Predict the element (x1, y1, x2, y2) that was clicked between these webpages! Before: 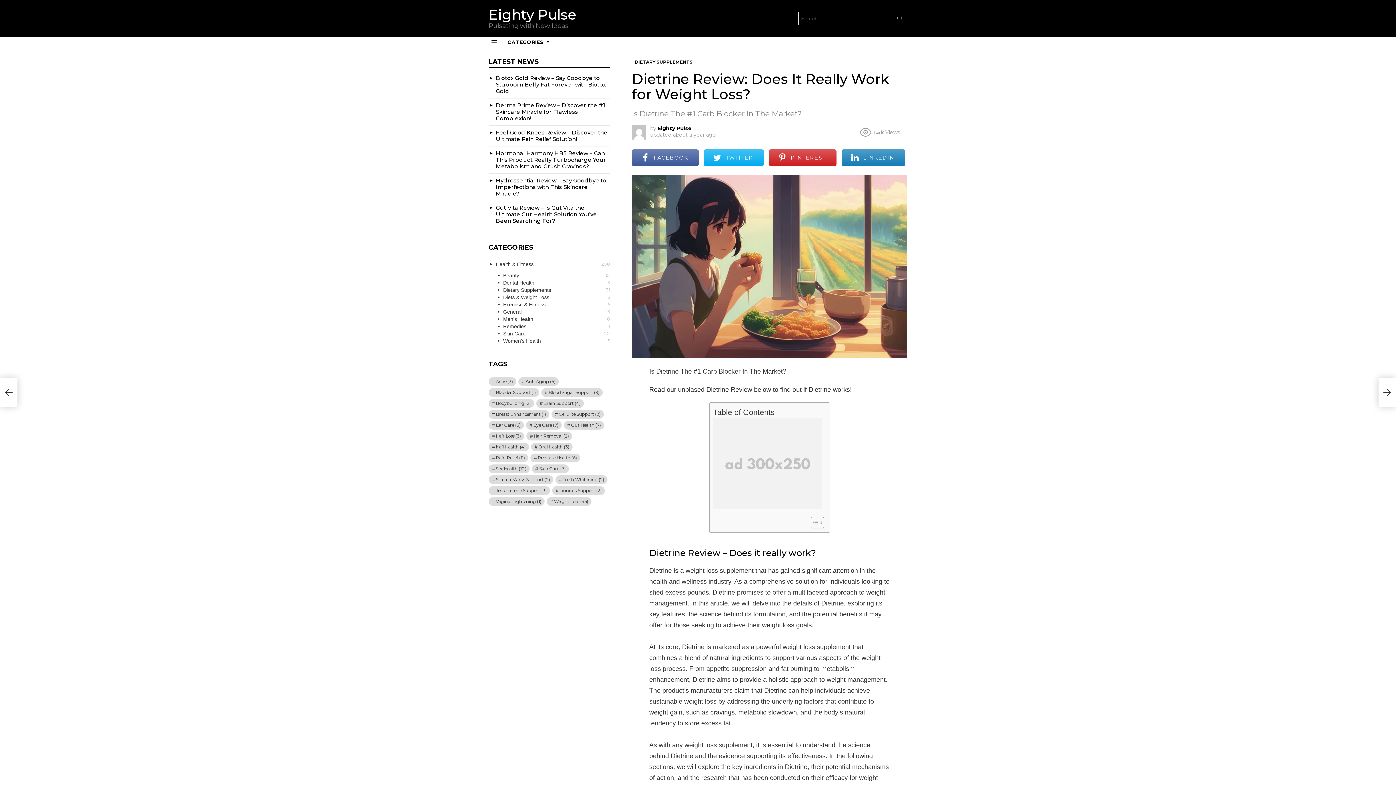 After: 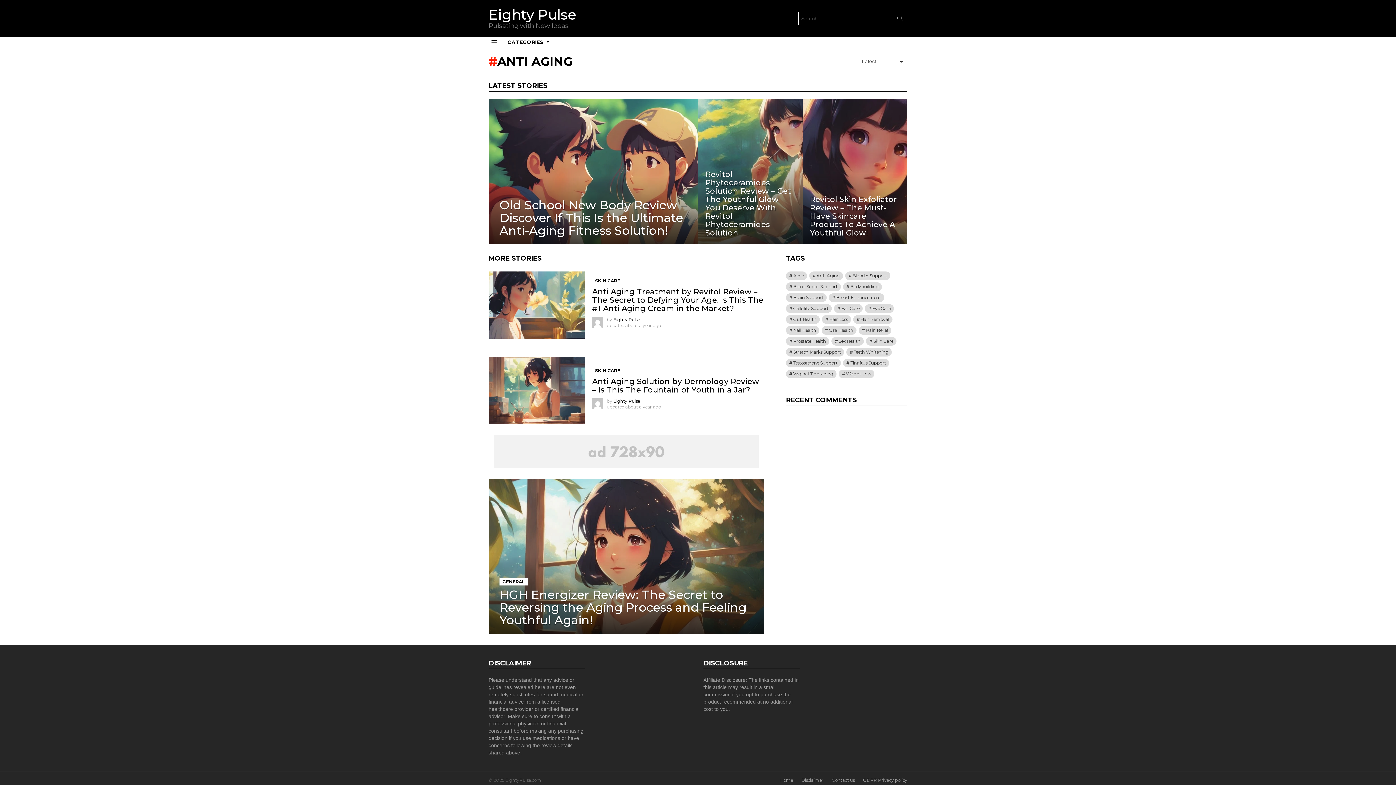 Action: bbox: (518, 377, 558, 386) label: Anti Aging (6 items)